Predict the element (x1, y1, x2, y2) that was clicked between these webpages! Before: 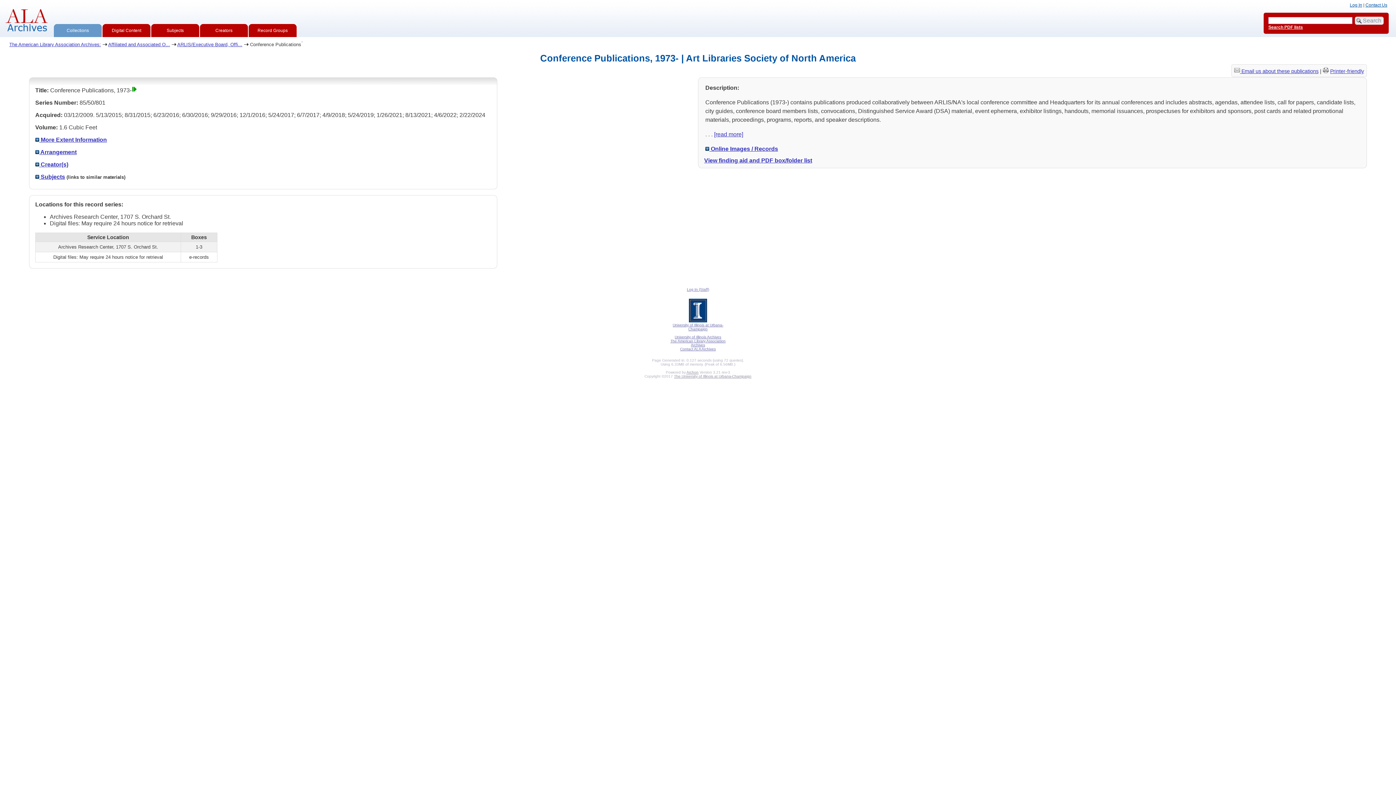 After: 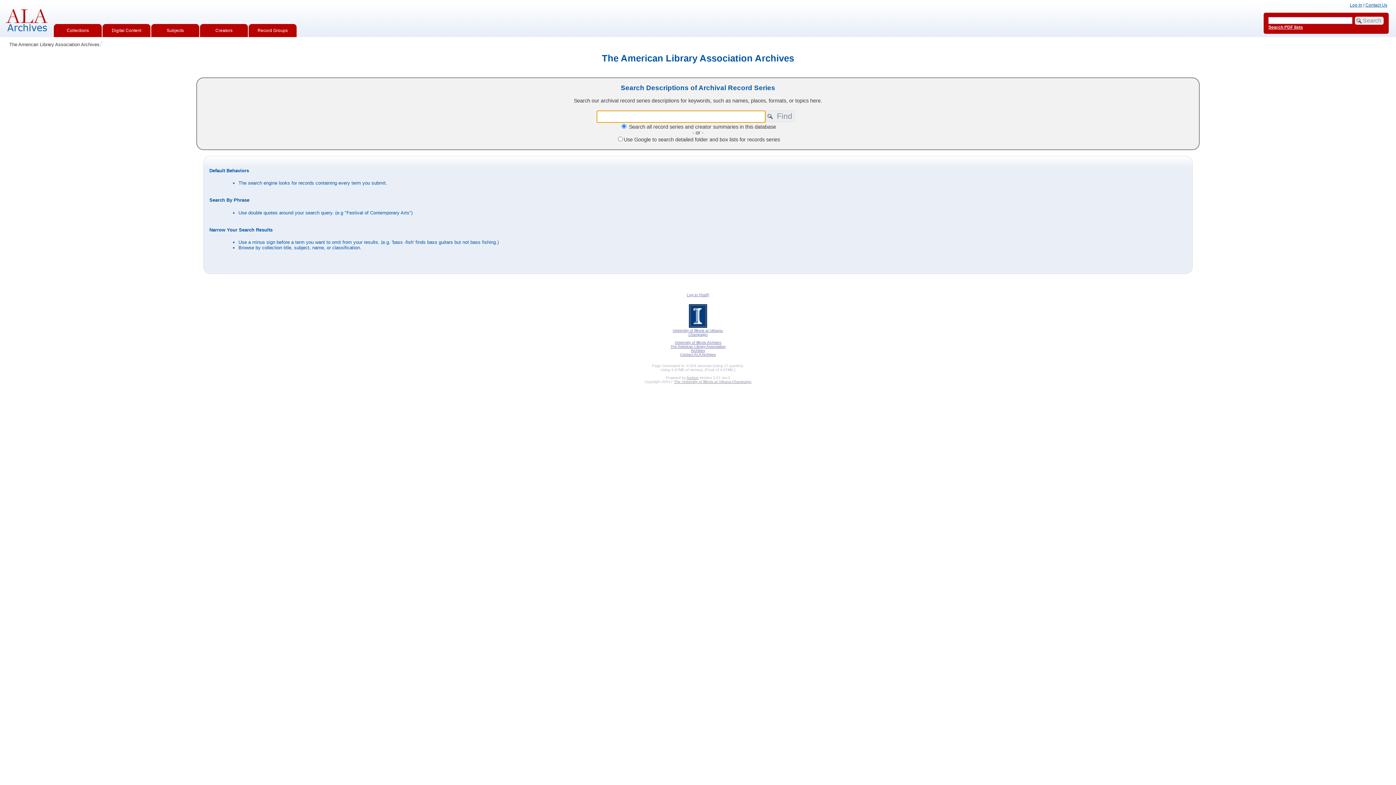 Action: bbox: (5, 27, 48, 32)